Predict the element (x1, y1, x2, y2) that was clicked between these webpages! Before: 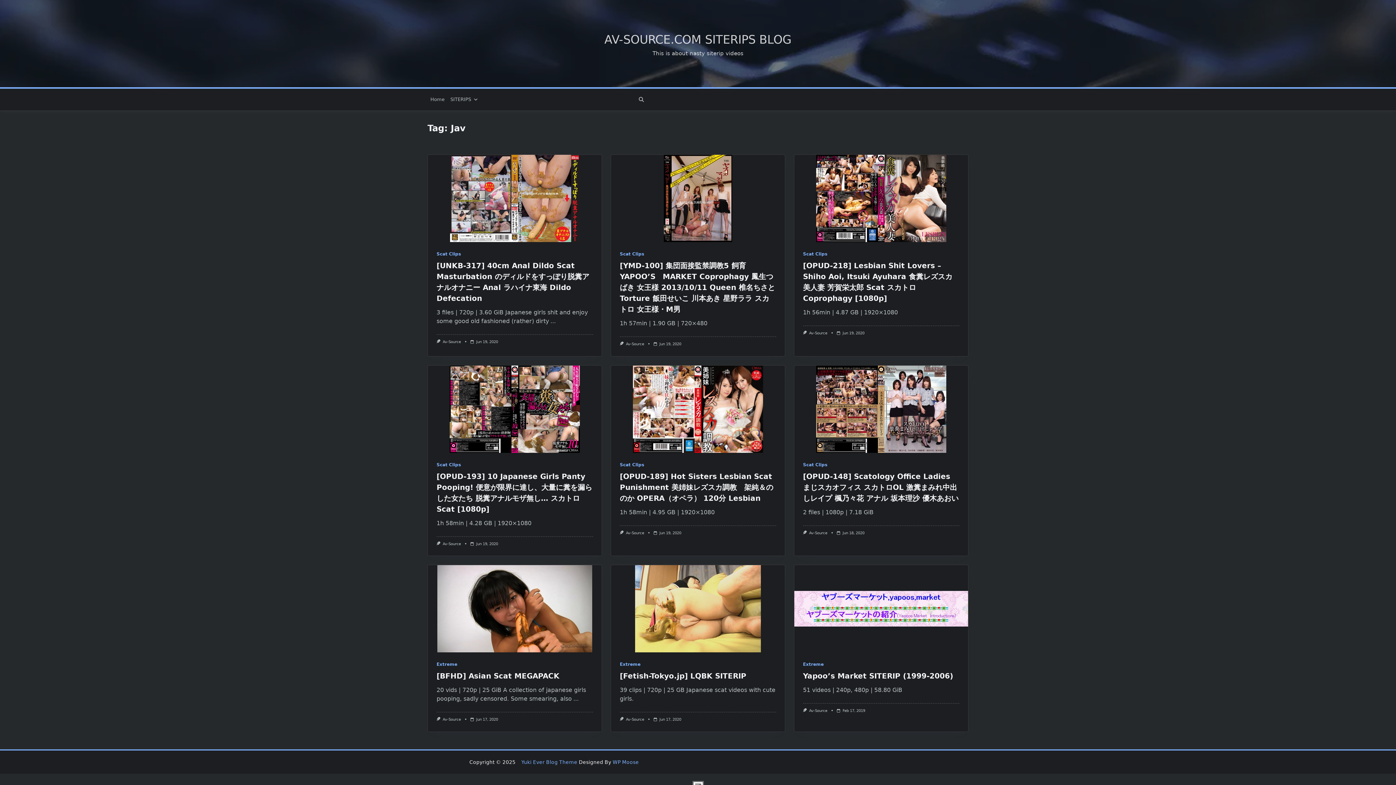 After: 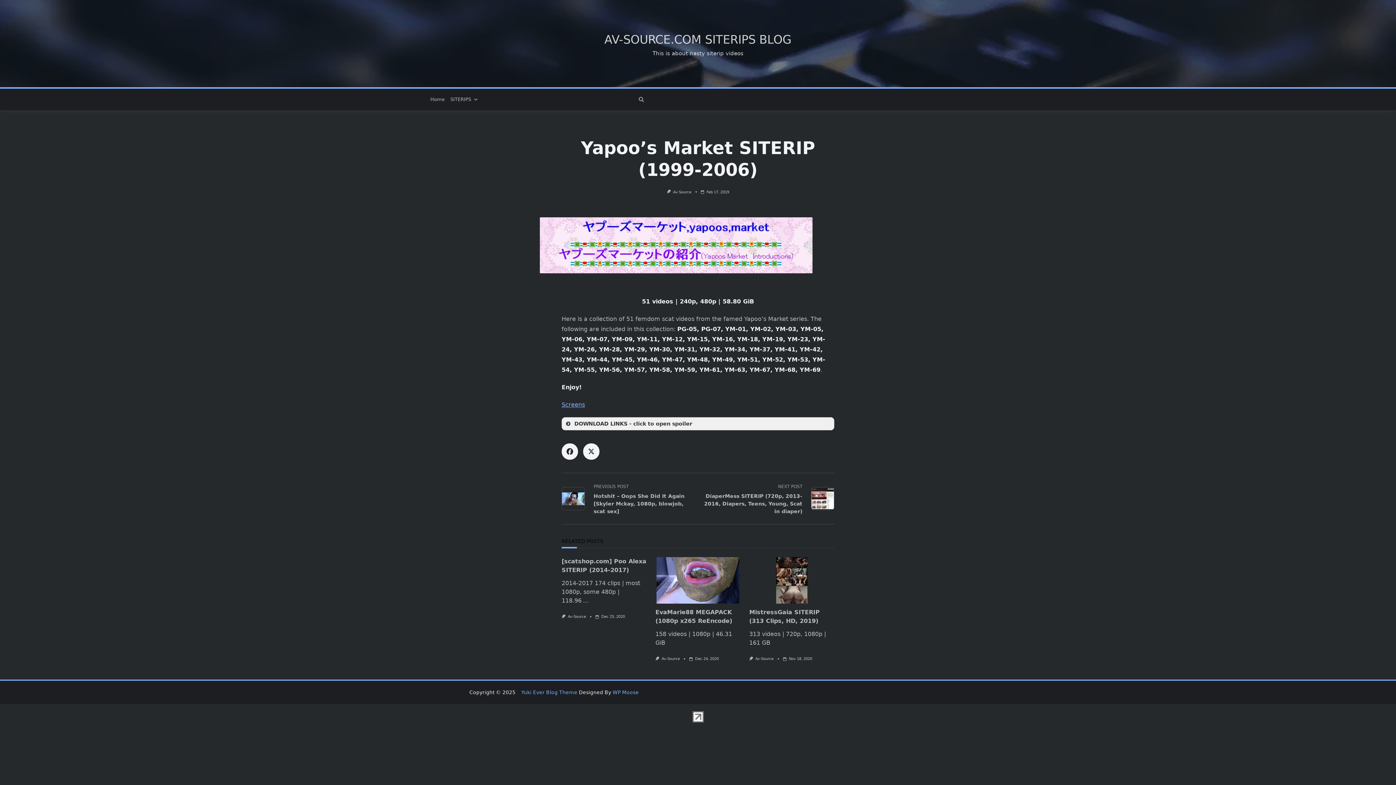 Action: bbox: (803, 672, 953, 680) label: Yapoo’s Market SITERIP (1999-2006)